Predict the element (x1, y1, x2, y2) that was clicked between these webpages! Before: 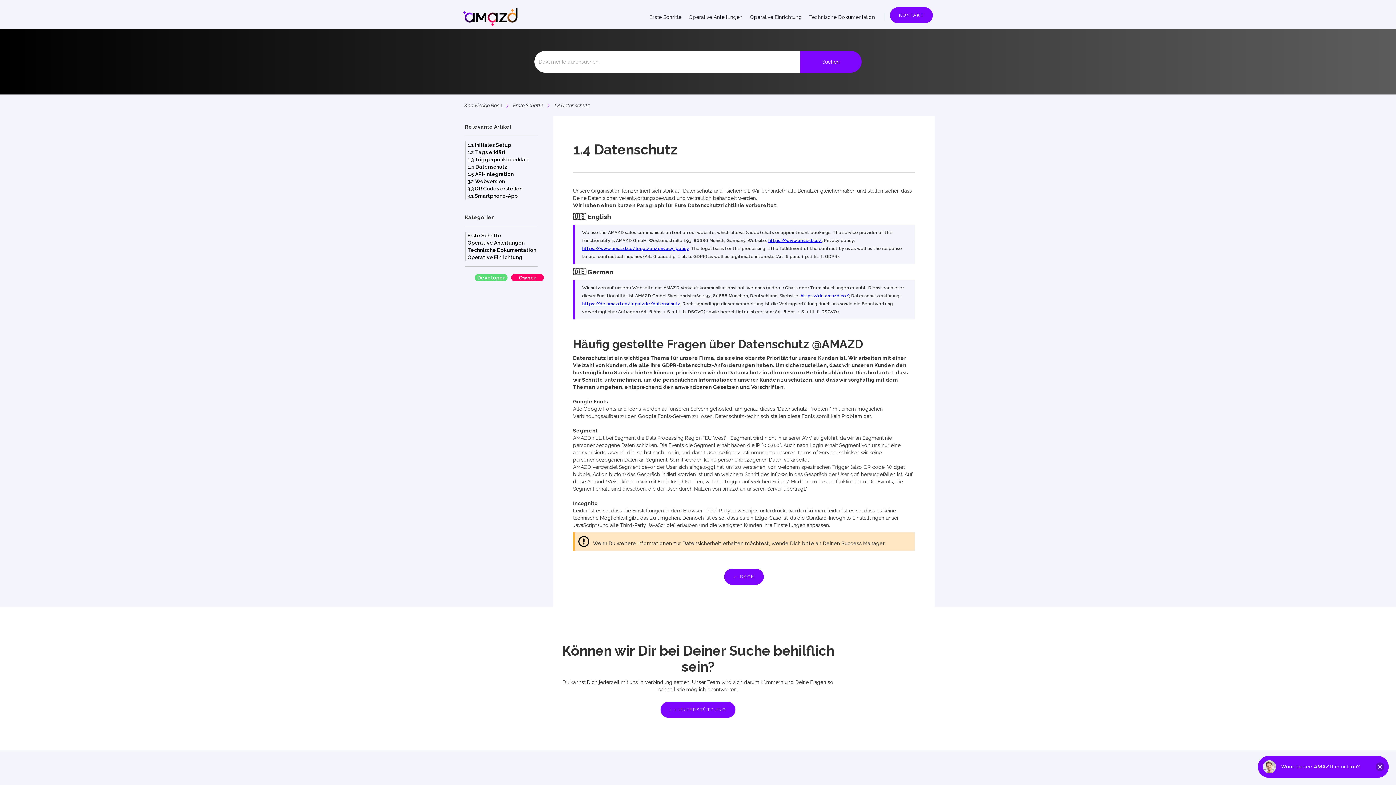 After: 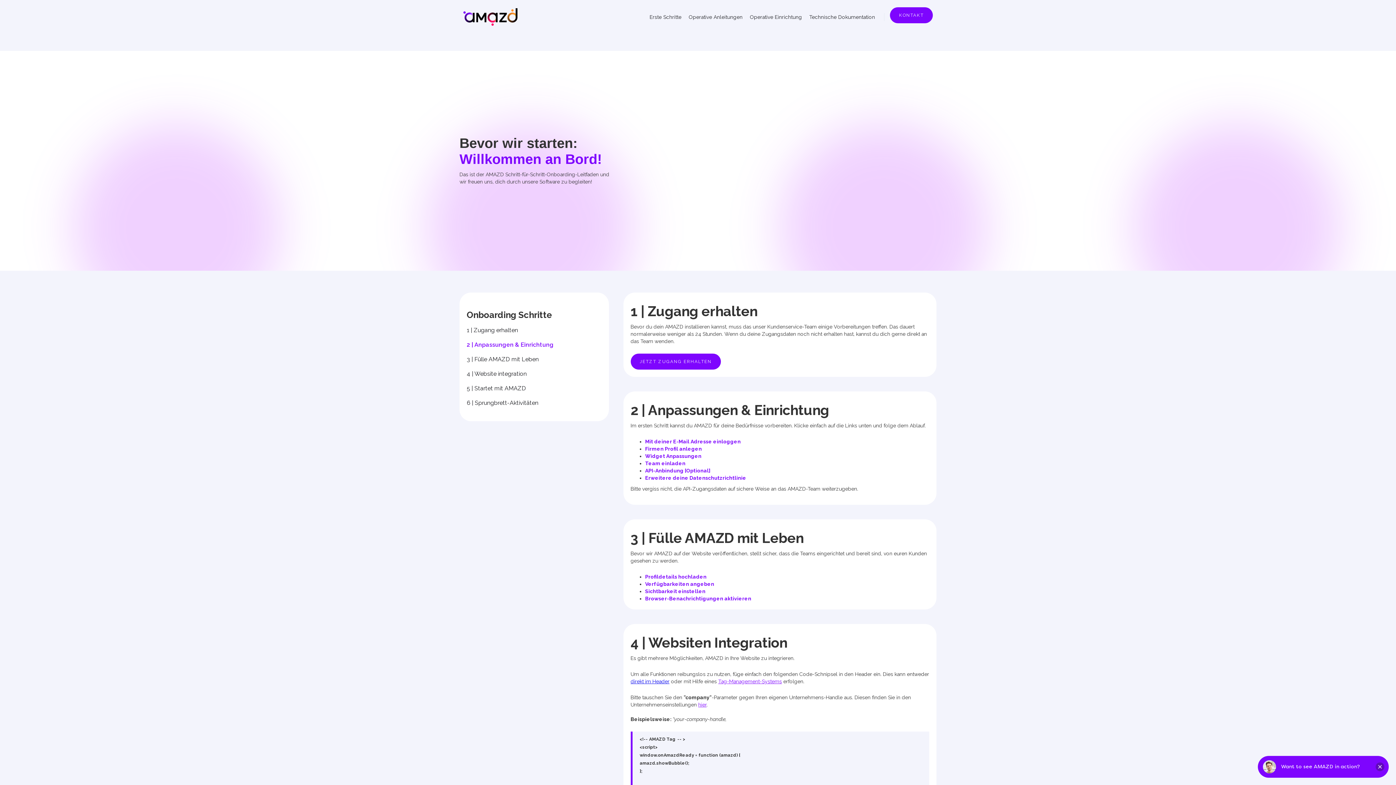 Action: bbox: (646, 11, 685, 22) label: Erste Schritte